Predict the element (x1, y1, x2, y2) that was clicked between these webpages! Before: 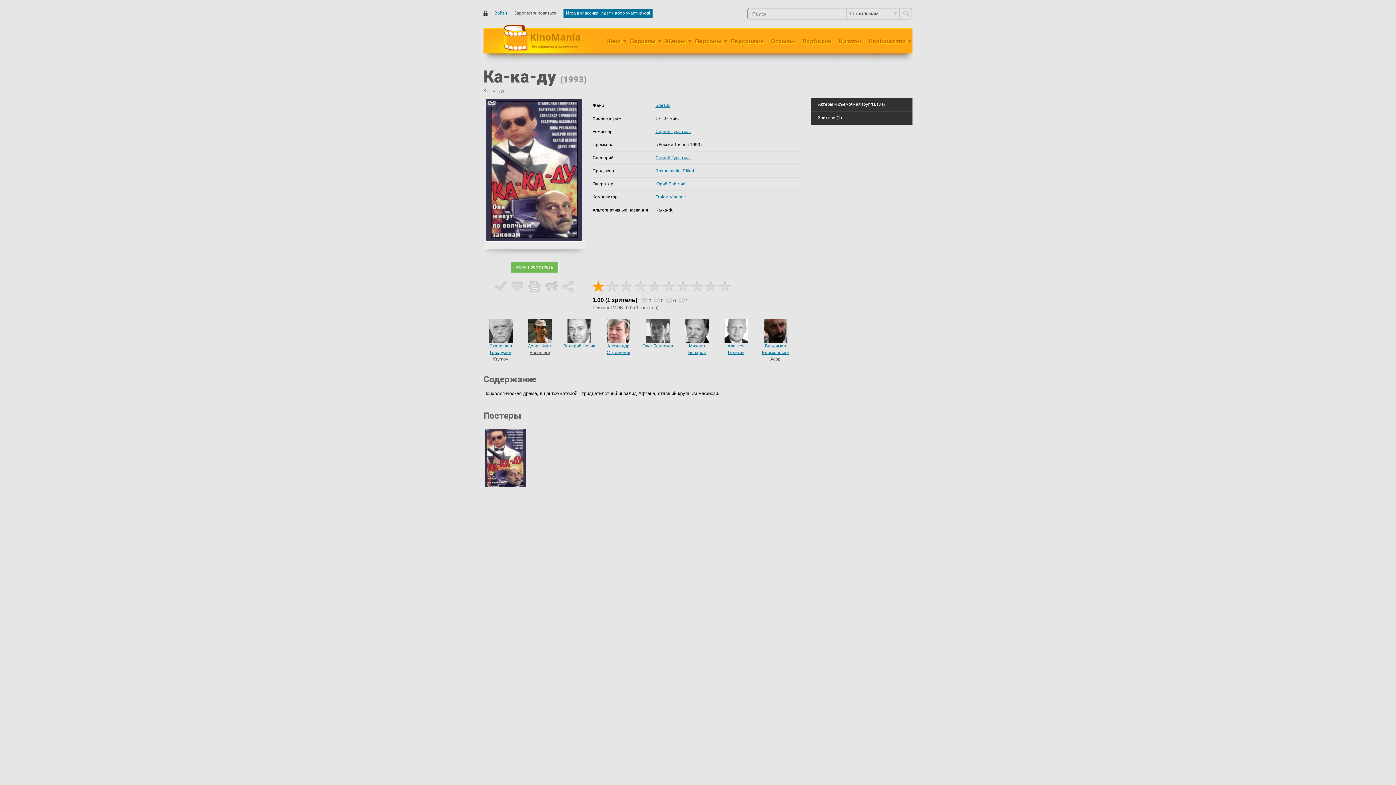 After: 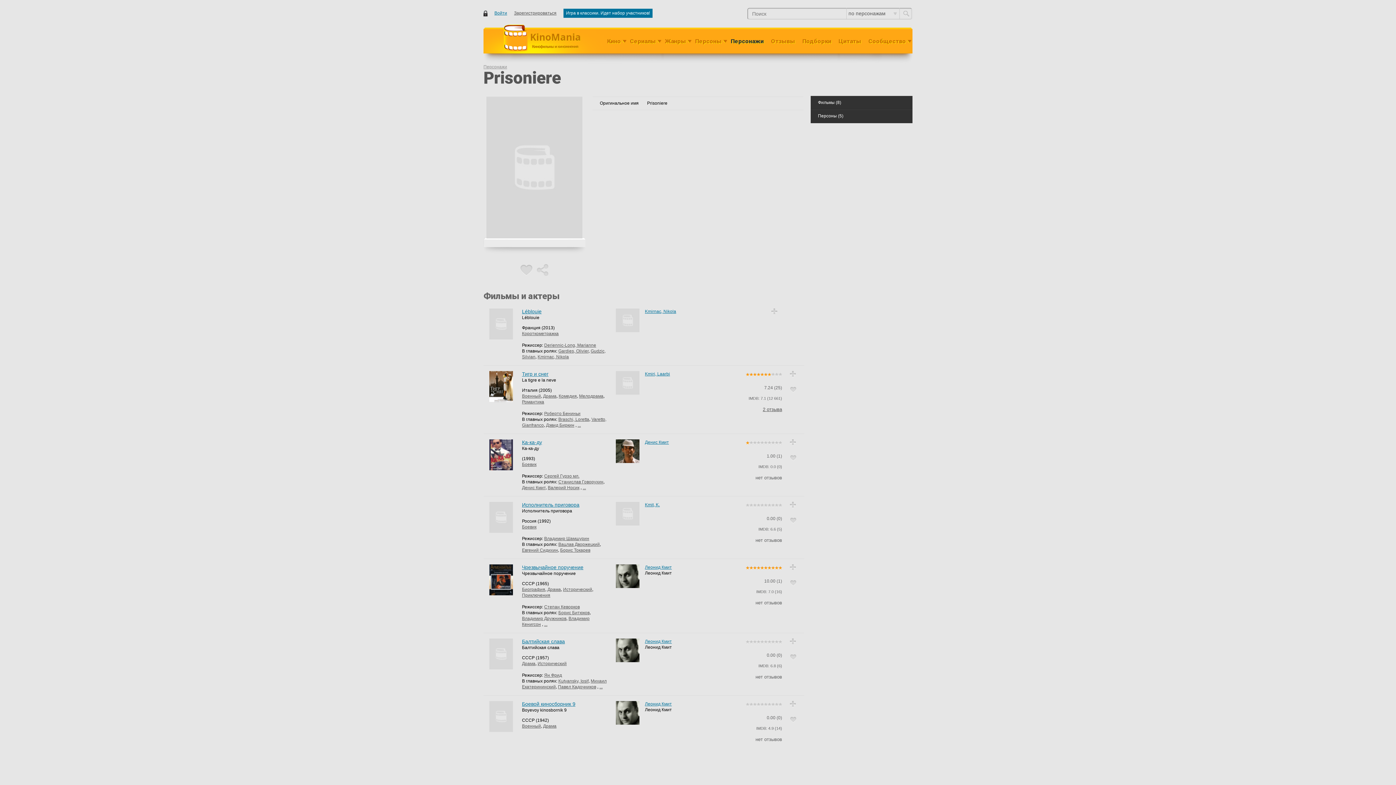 Action: label: Prisoniere bbox: (529, 350, 550, 355)